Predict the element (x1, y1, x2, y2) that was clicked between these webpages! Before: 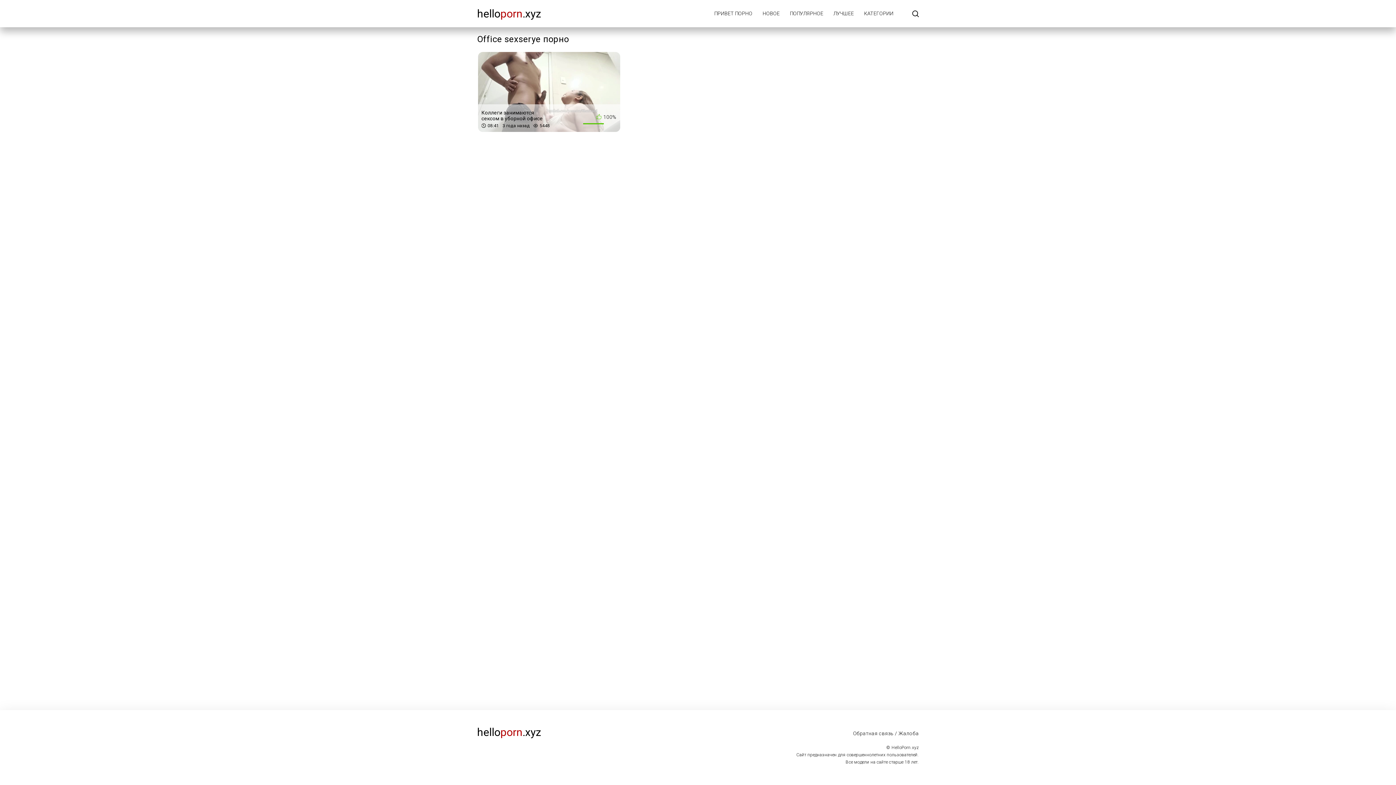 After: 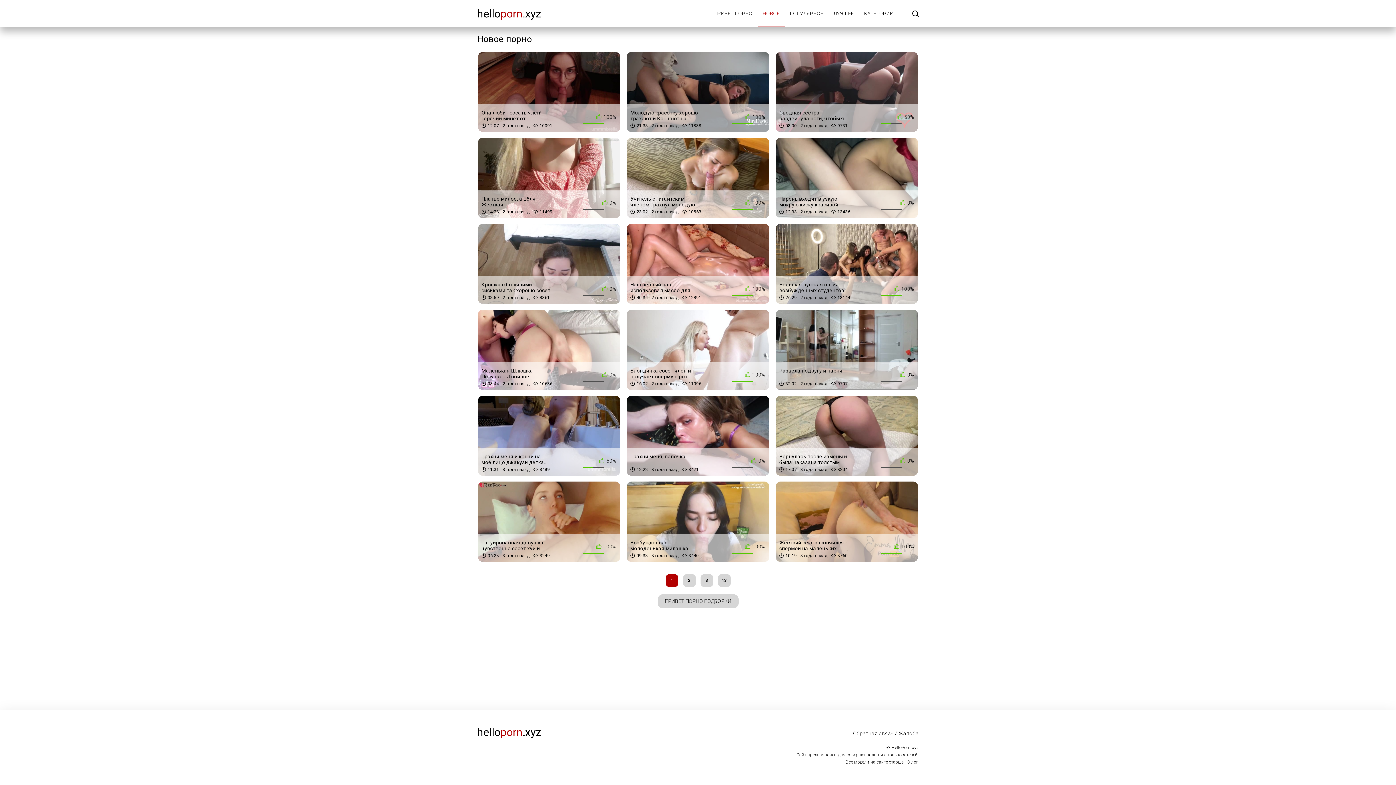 Action: bbox: (757, 0, 784, 27) label: НОВОЕ